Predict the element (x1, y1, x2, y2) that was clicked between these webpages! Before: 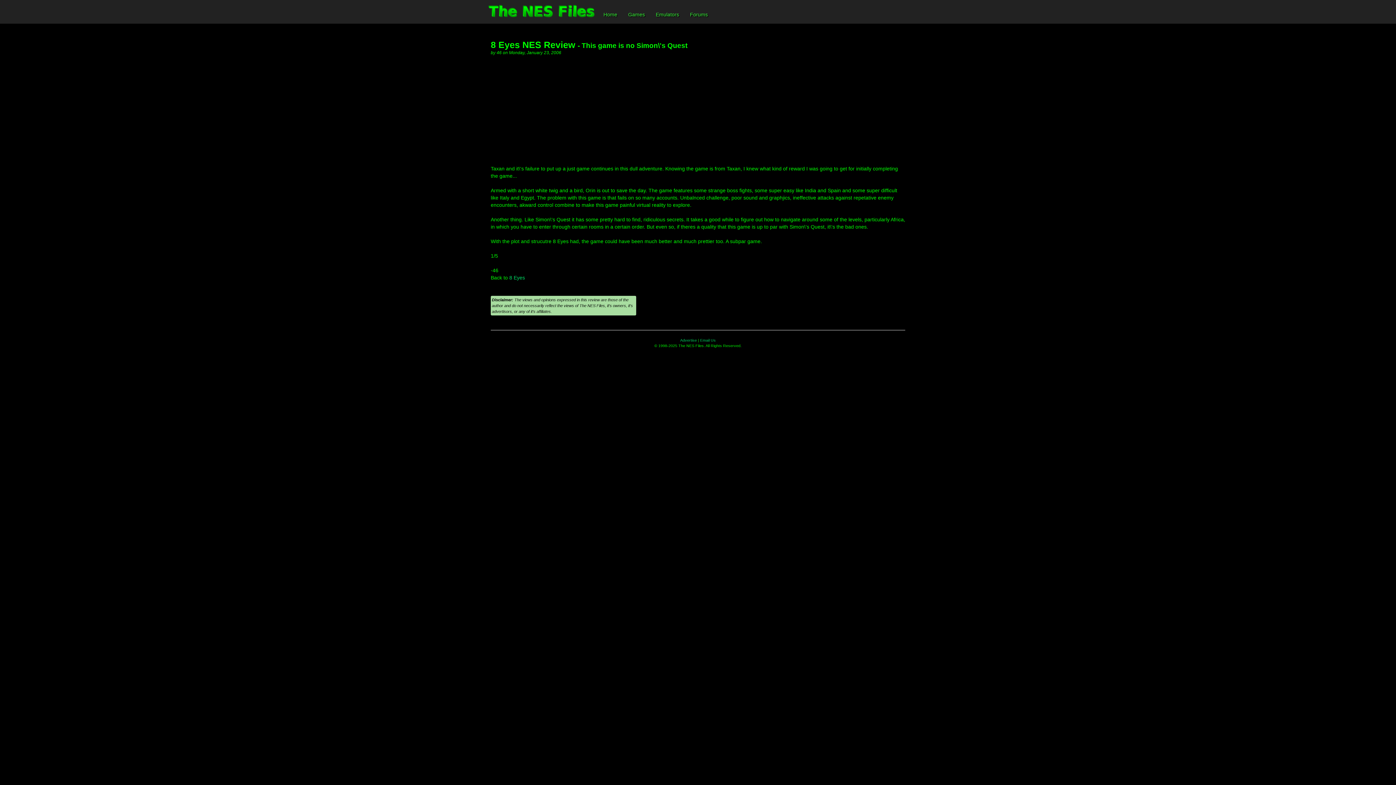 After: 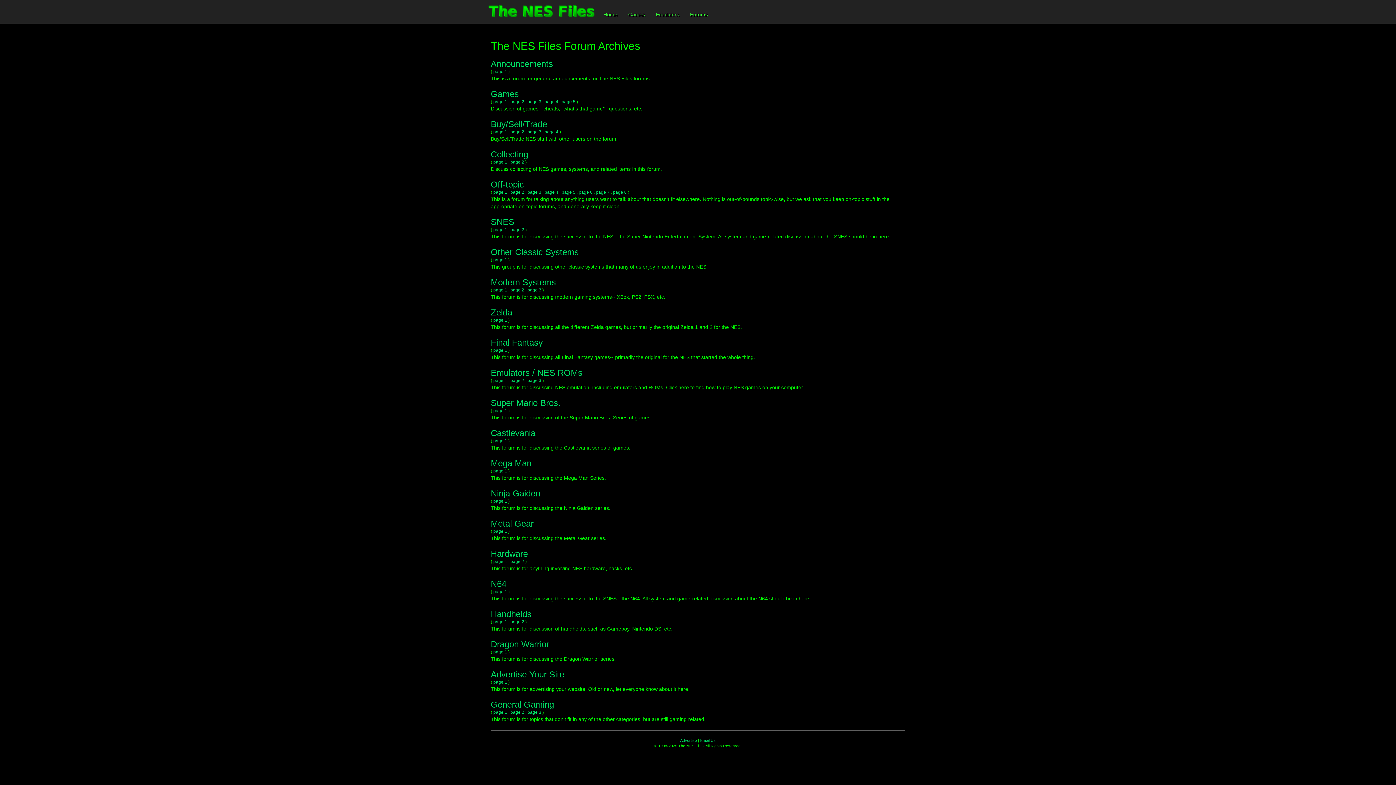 Action: bbox: (684, 5, 713, 23) label: Forums